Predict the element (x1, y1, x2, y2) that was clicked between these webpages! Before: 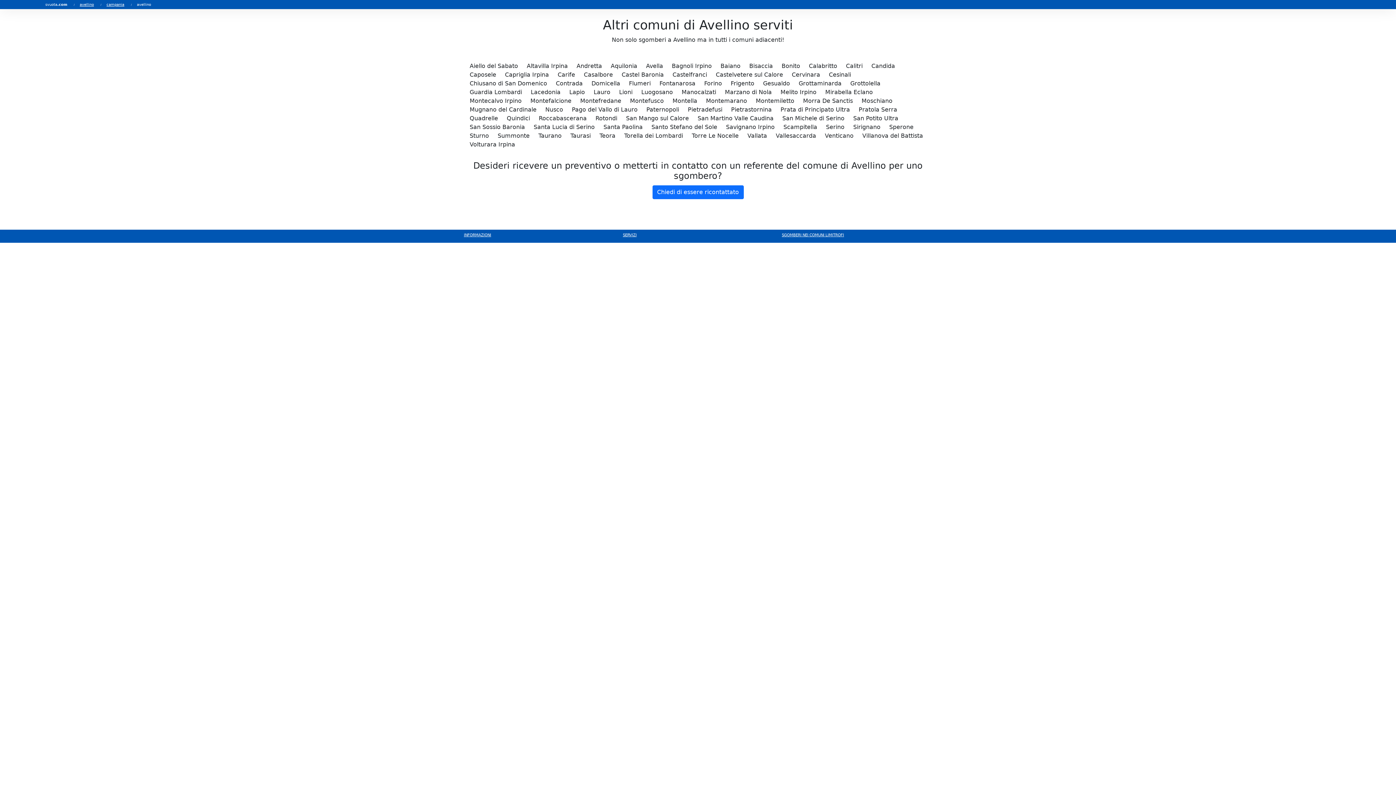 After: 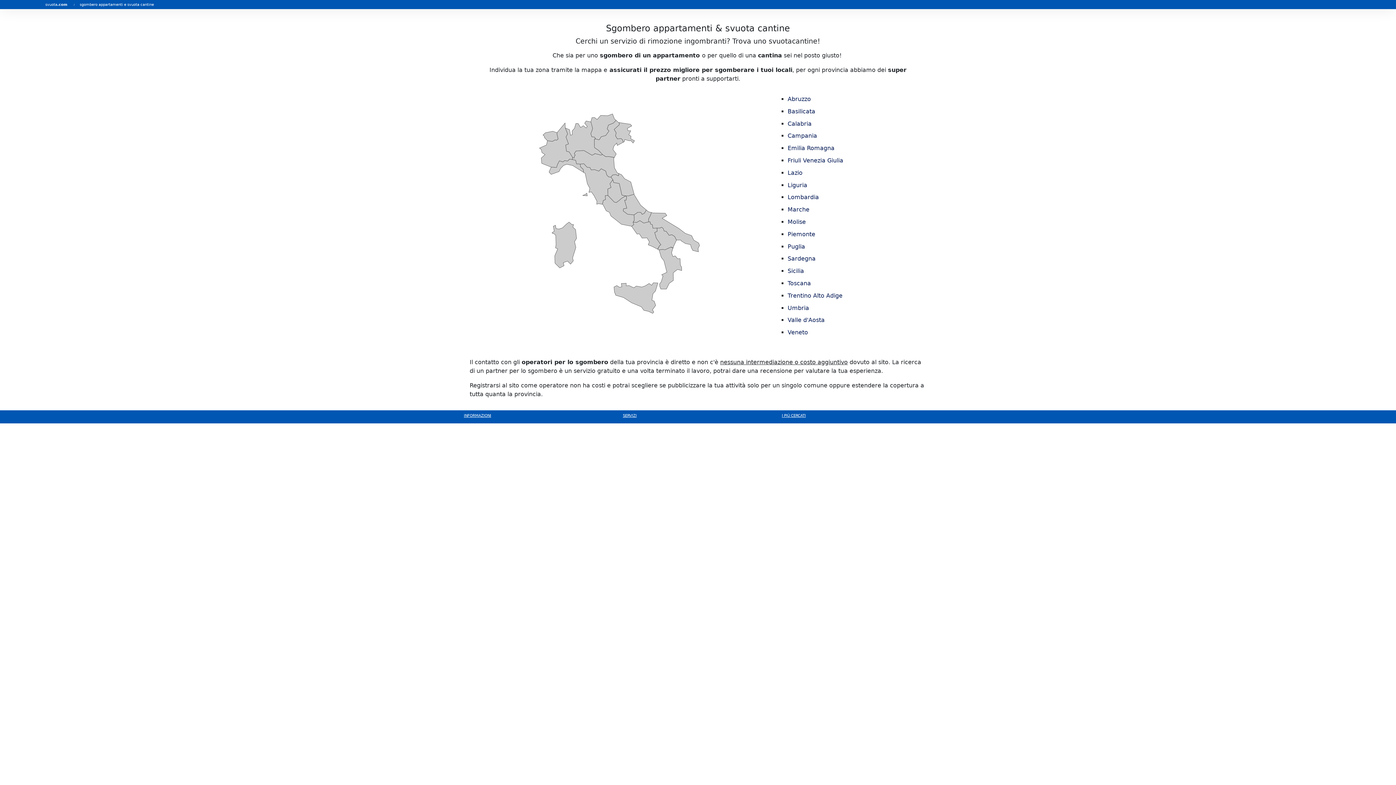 Action: label: Home bbox: (45, 0, 70, 9)